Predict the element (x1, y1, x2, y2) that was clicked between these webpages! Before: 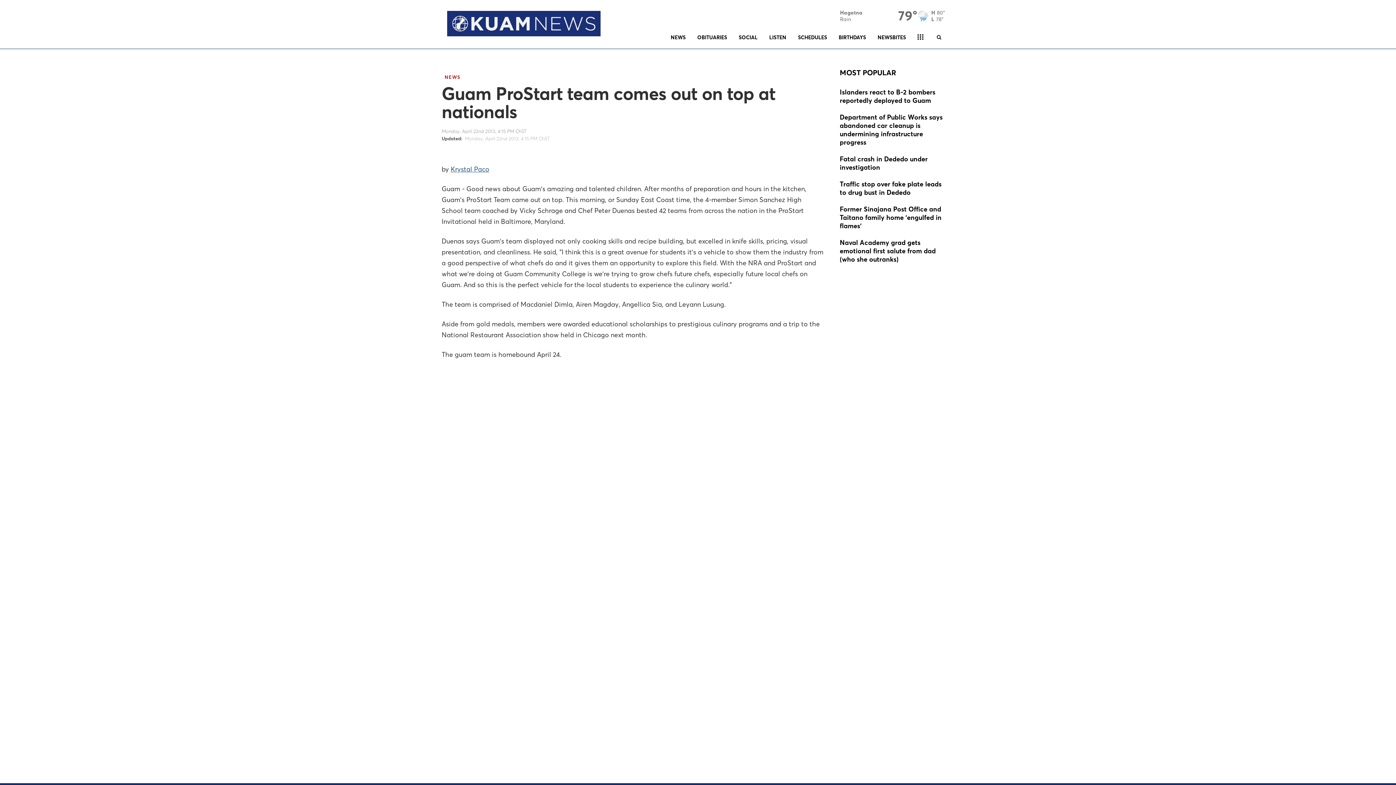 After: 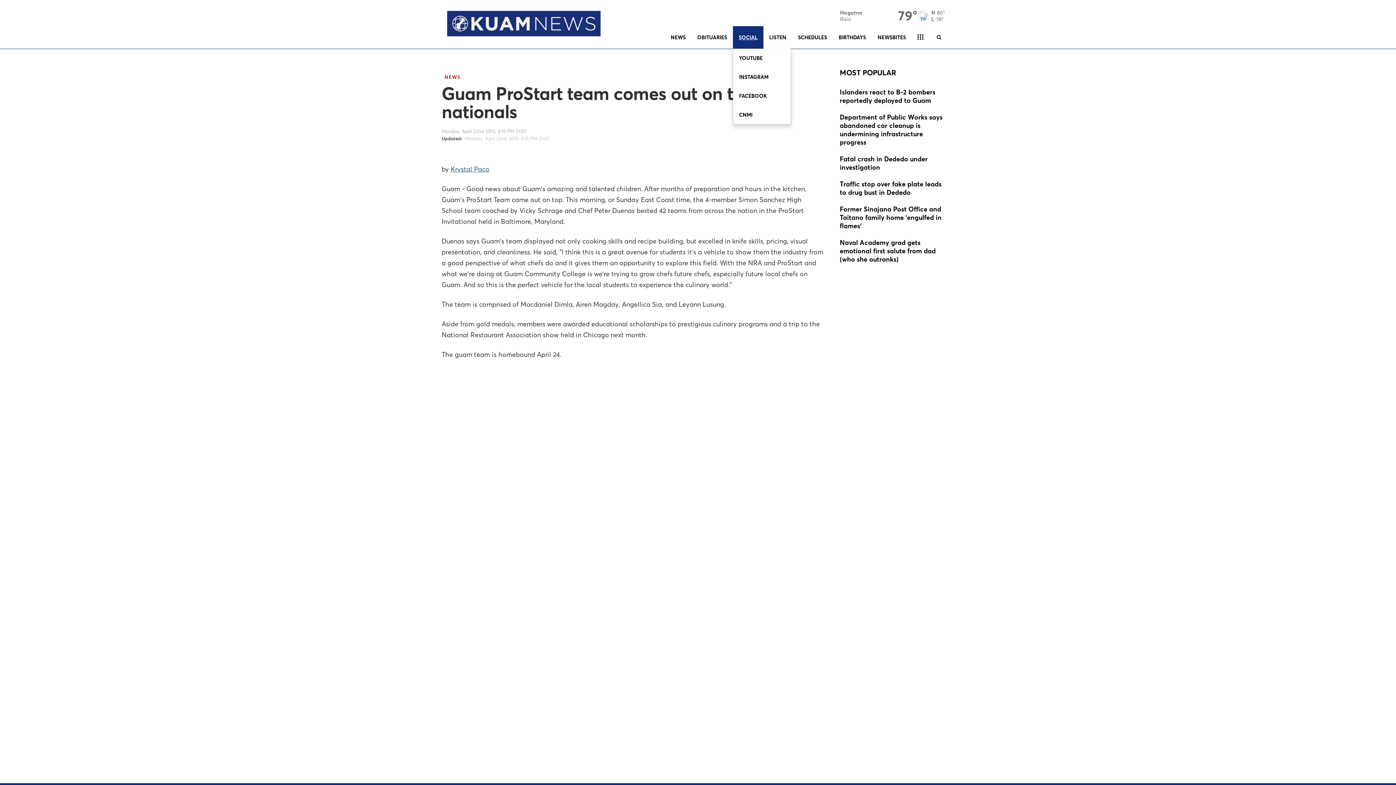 Action: bbox: (733, 26, 763, 48) label: SOCIAL